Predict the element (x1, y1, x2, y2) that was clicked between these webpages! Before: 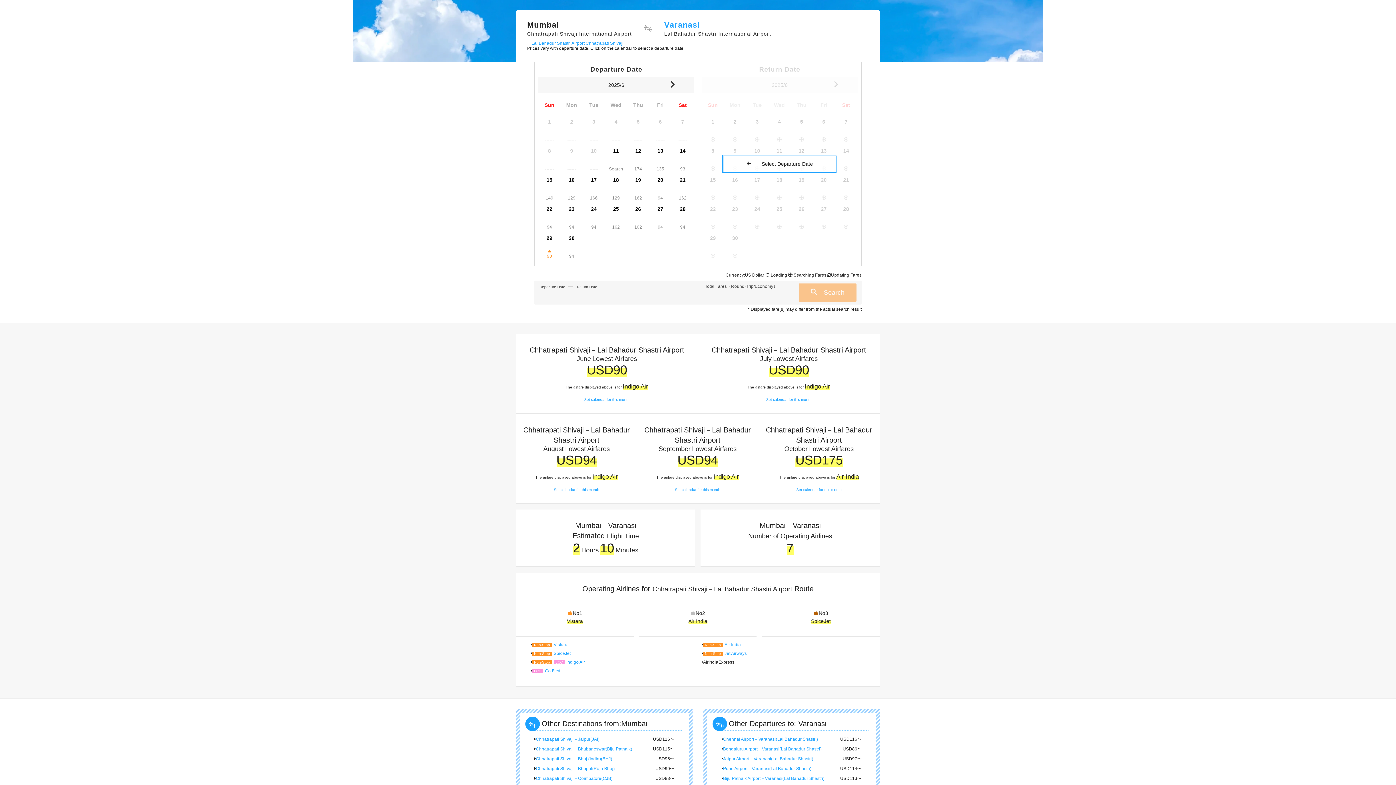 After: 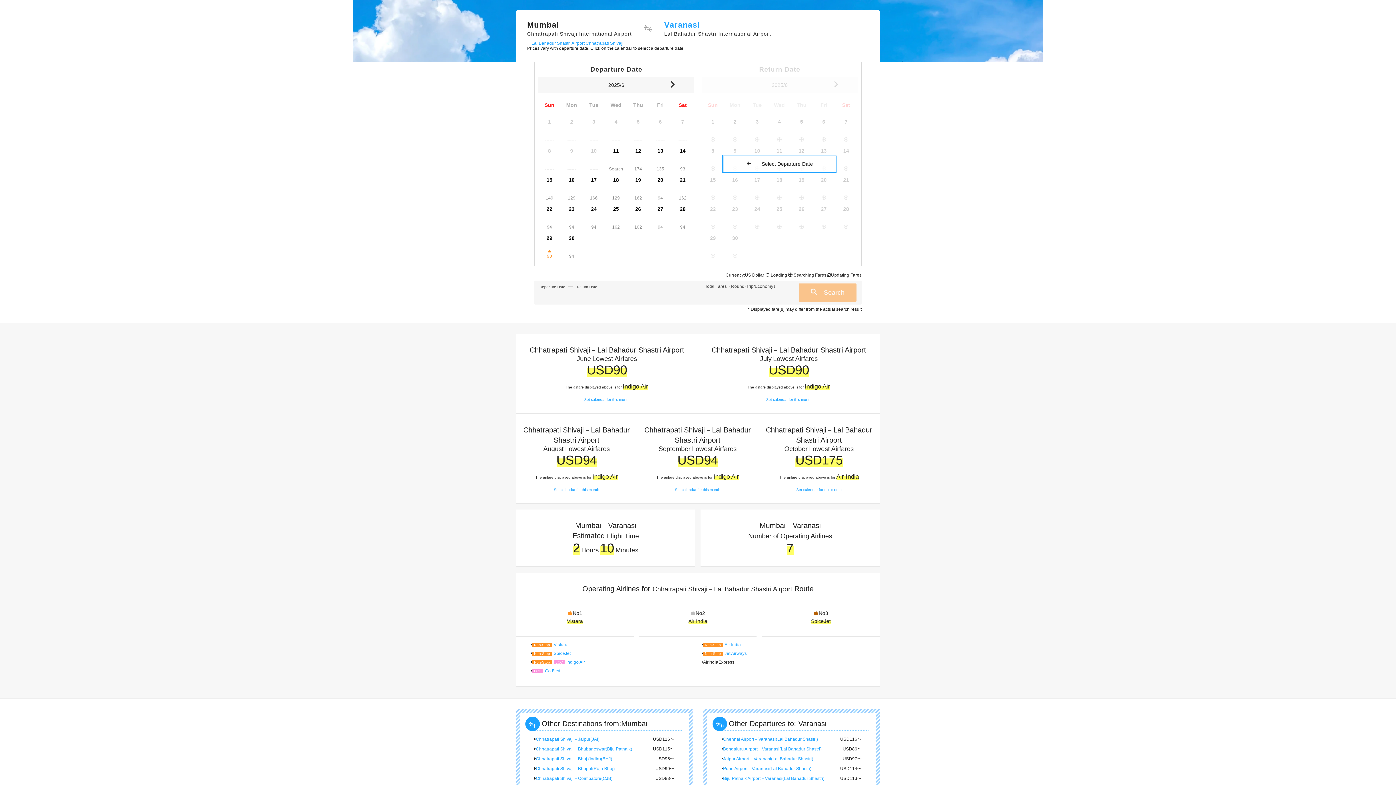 Action: bbox: (584, 397, 629, 401) label: Set calendar for this month